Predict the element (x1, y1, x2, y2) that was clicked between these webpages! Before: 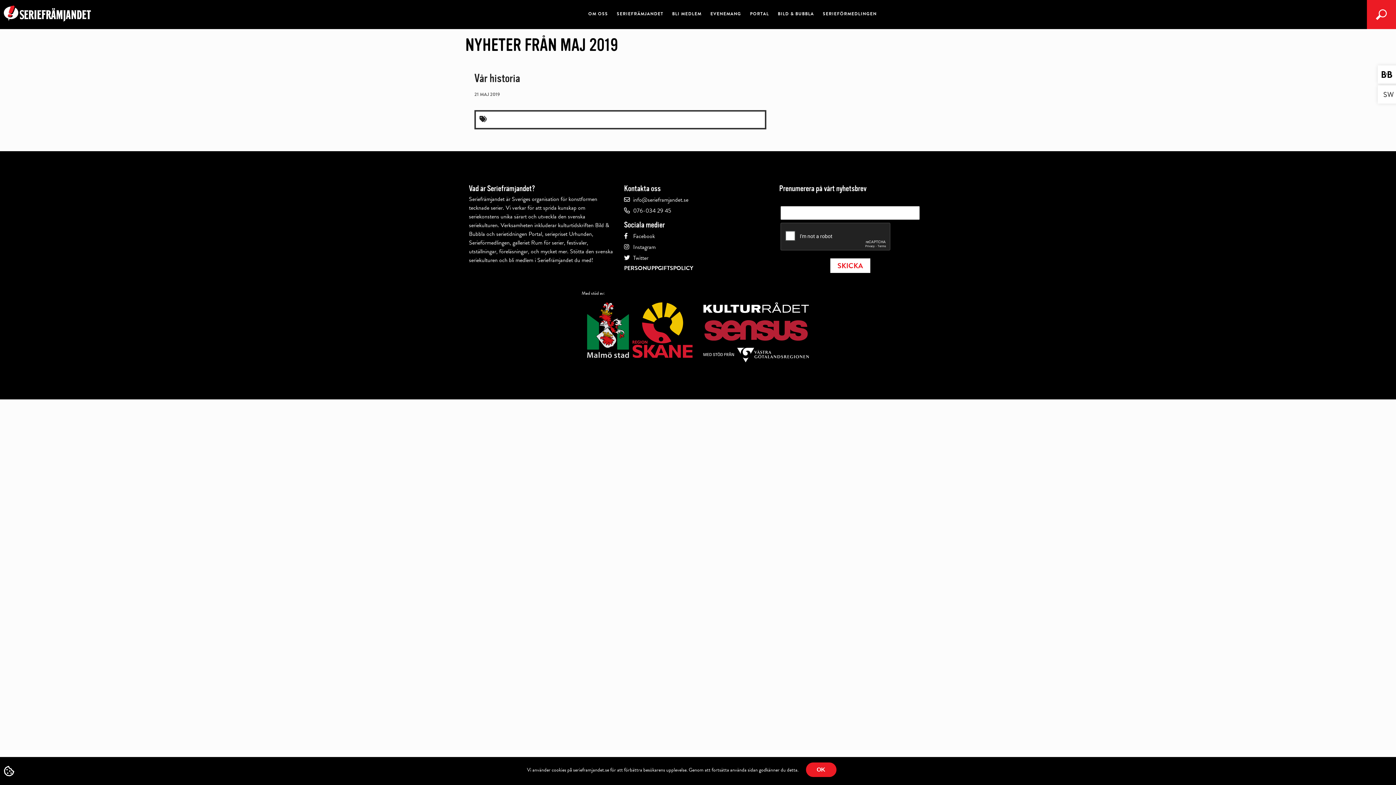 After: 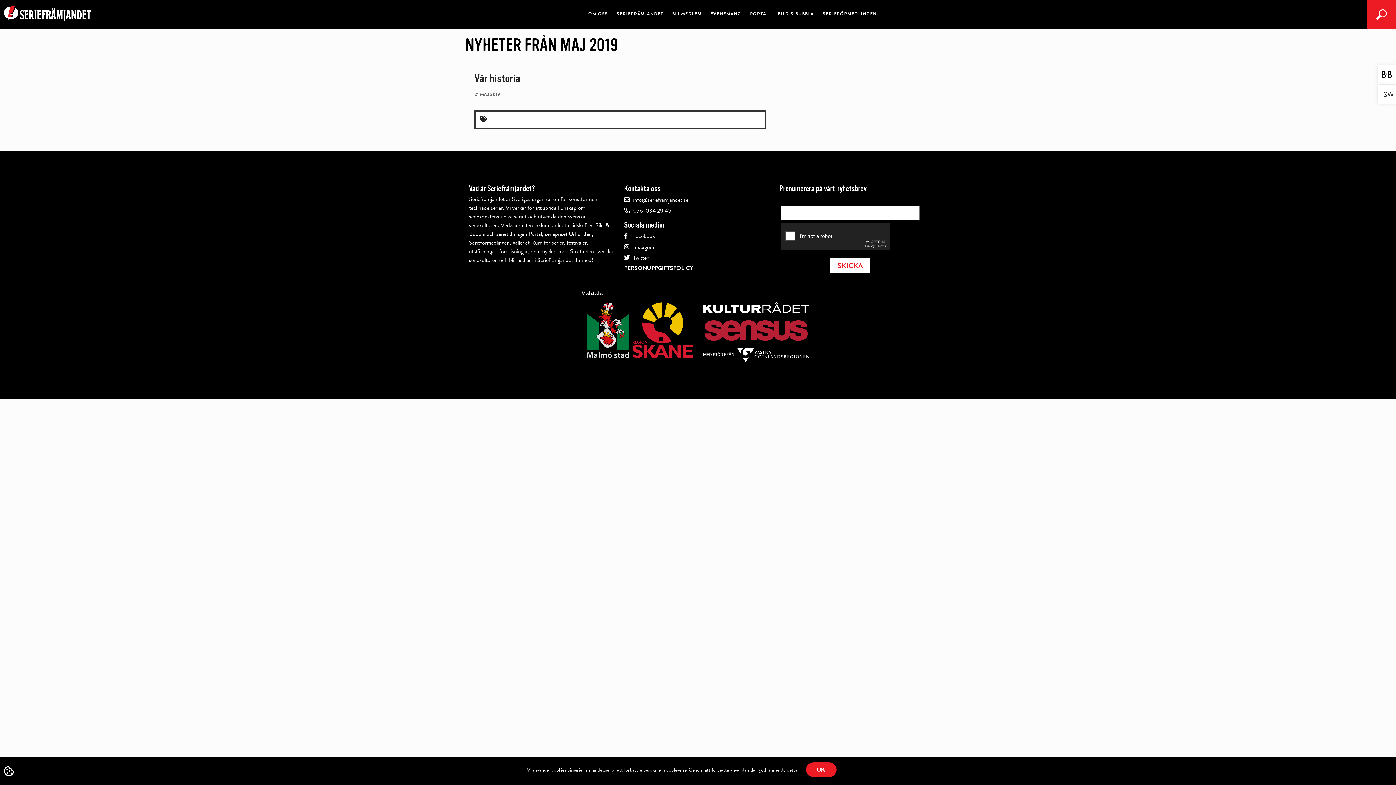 Action: label: info@serieframjandet.se bbox: (624, 195, 688, 204)